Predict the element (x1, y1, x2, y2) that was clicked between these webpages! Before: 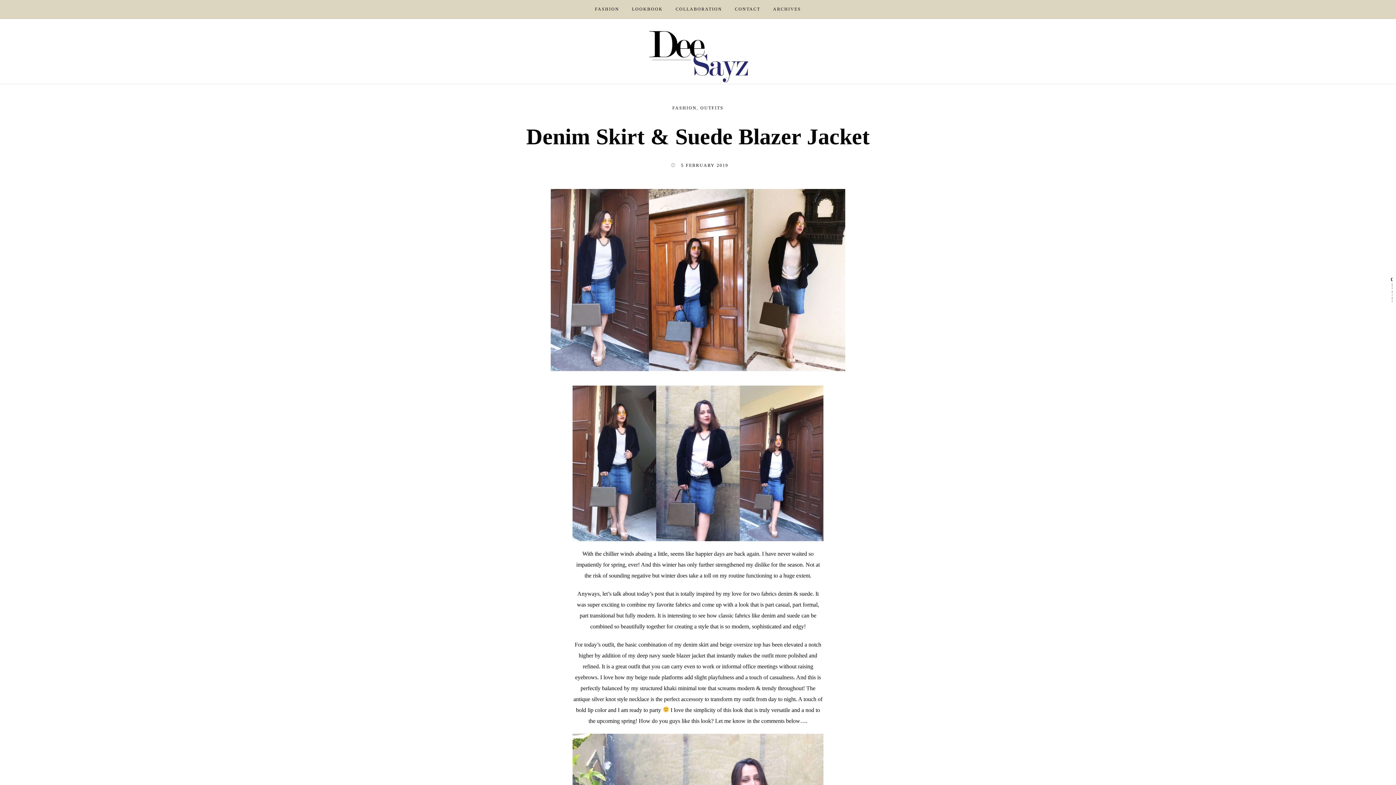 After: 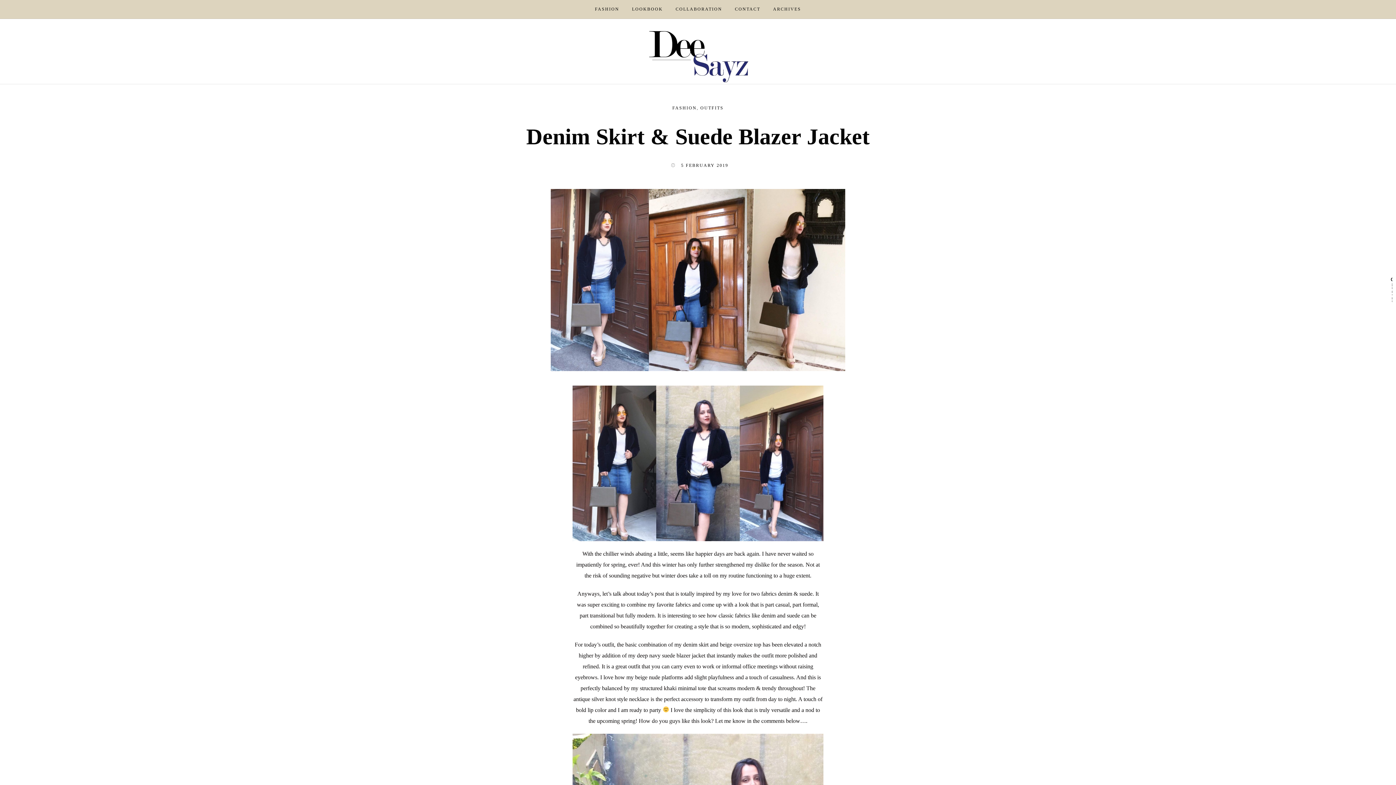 Action: label: FACEBOOK bbox: (0, 309, 37, 321)